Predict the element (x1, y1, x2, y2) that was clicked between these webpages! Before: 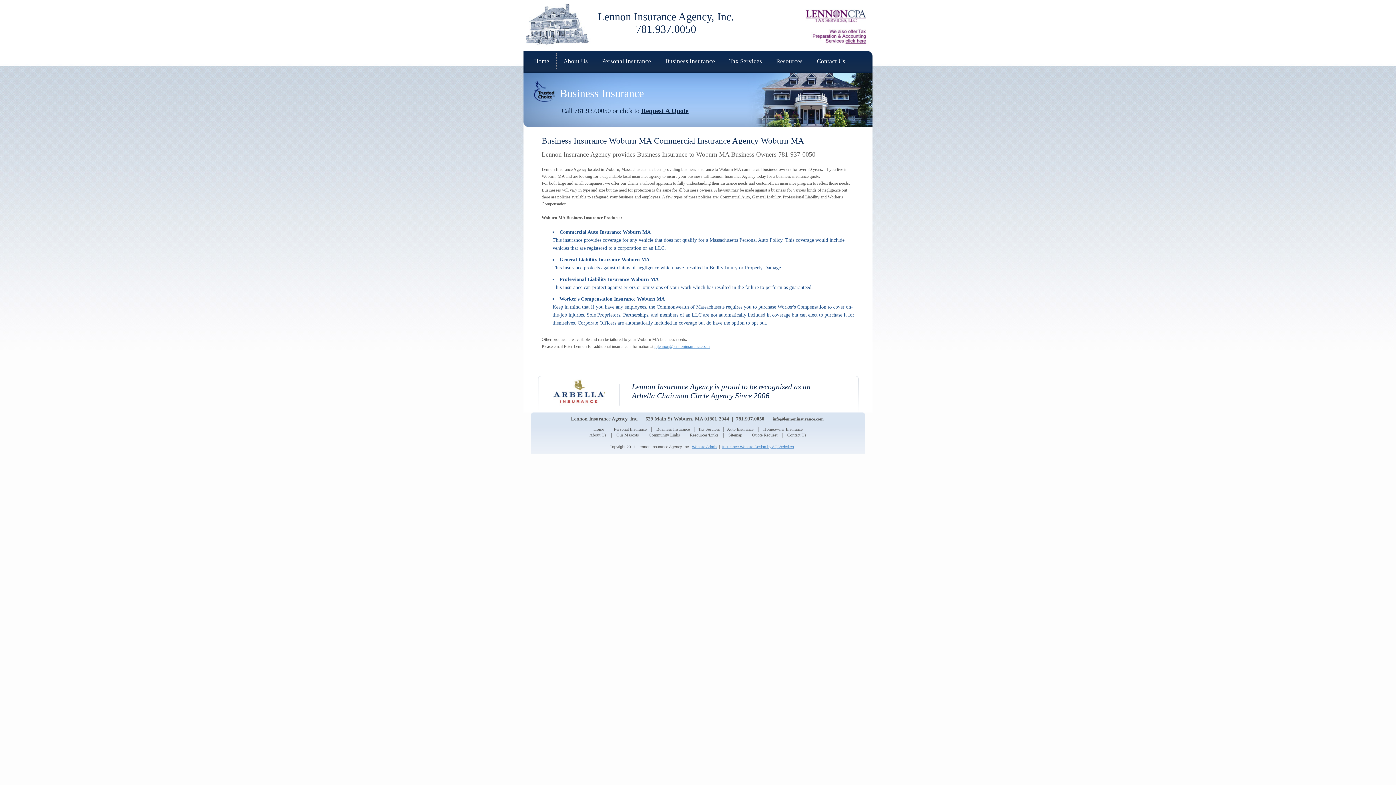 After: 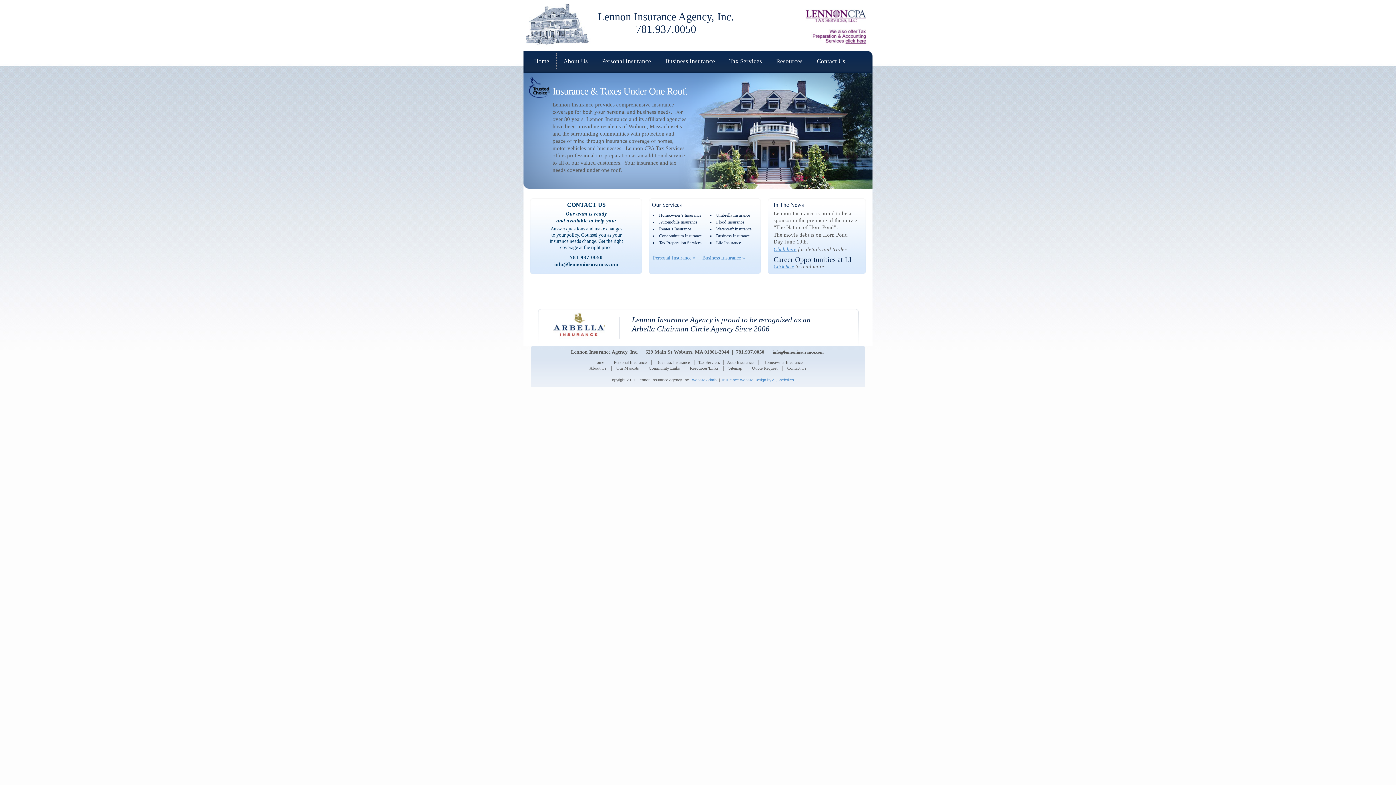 Action: label: Home bbox: (527, 53, 556, 69)